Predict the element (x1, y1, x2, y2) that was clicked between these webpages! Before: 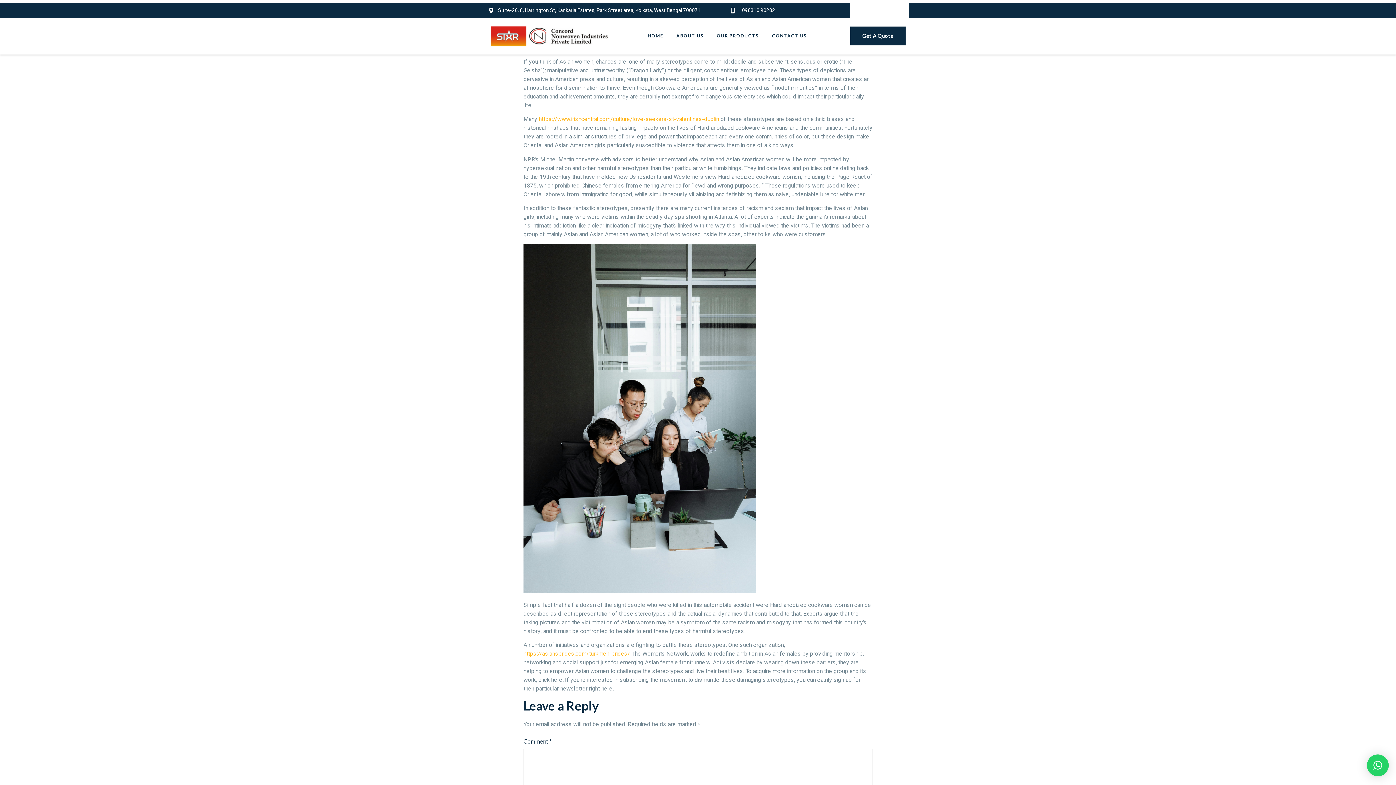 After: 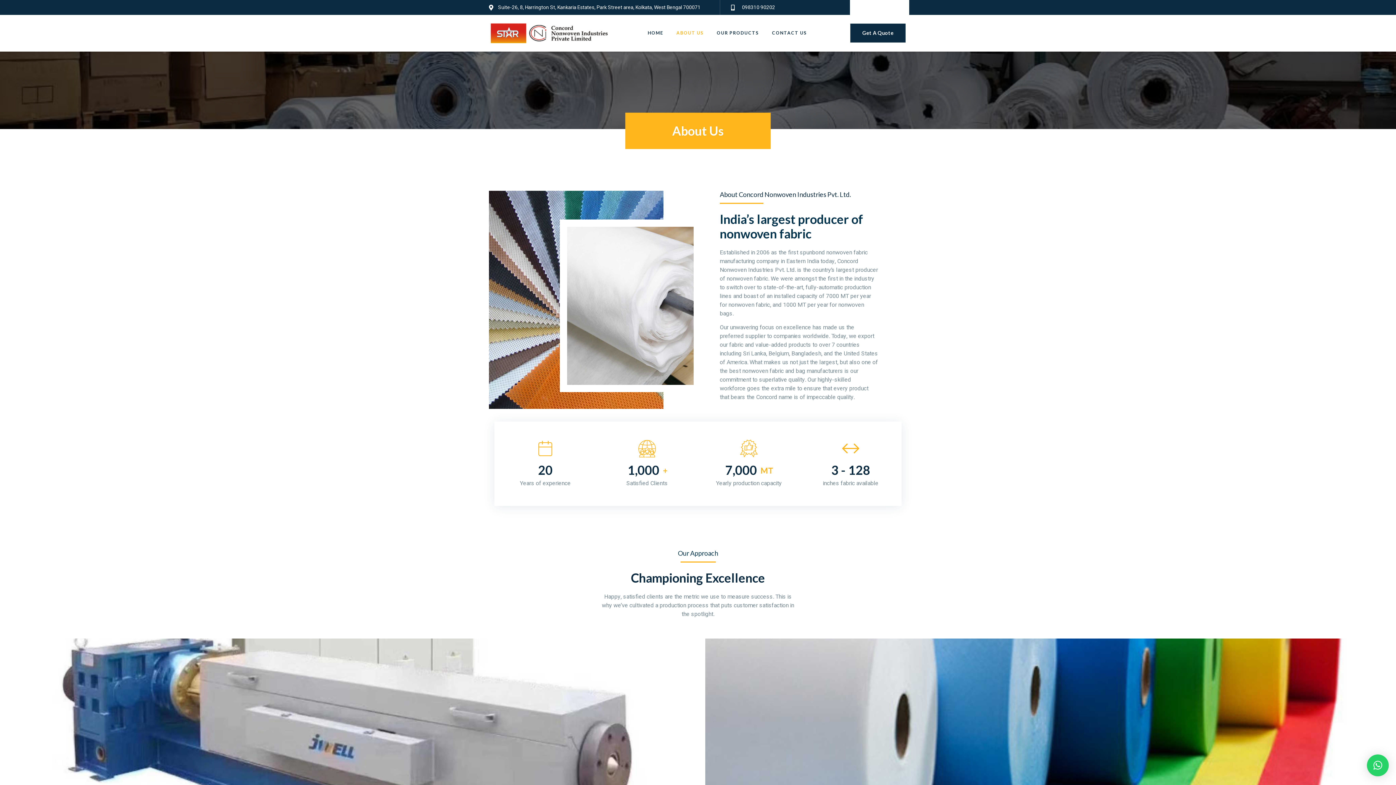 Action: label: ABOUT US bbox: (670, 20, 710, 51)